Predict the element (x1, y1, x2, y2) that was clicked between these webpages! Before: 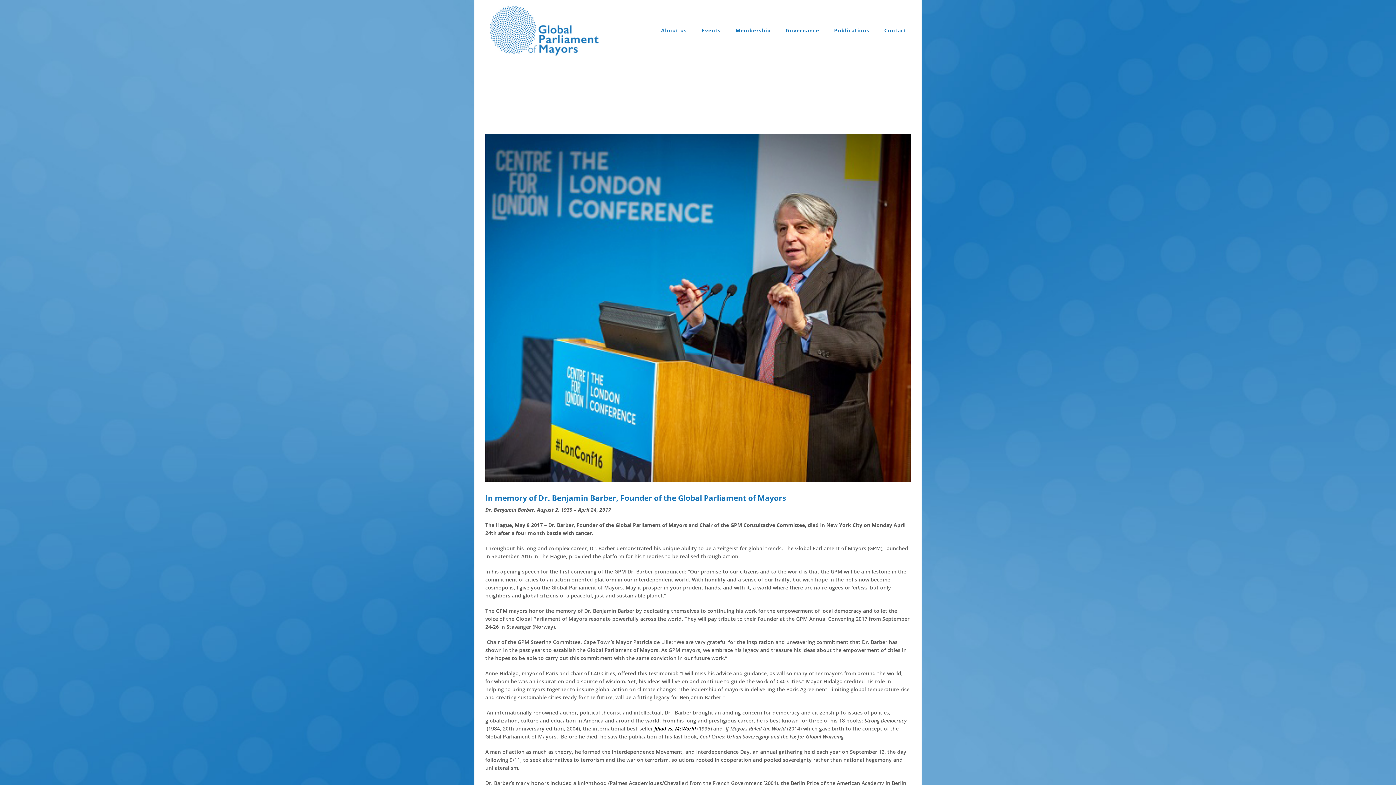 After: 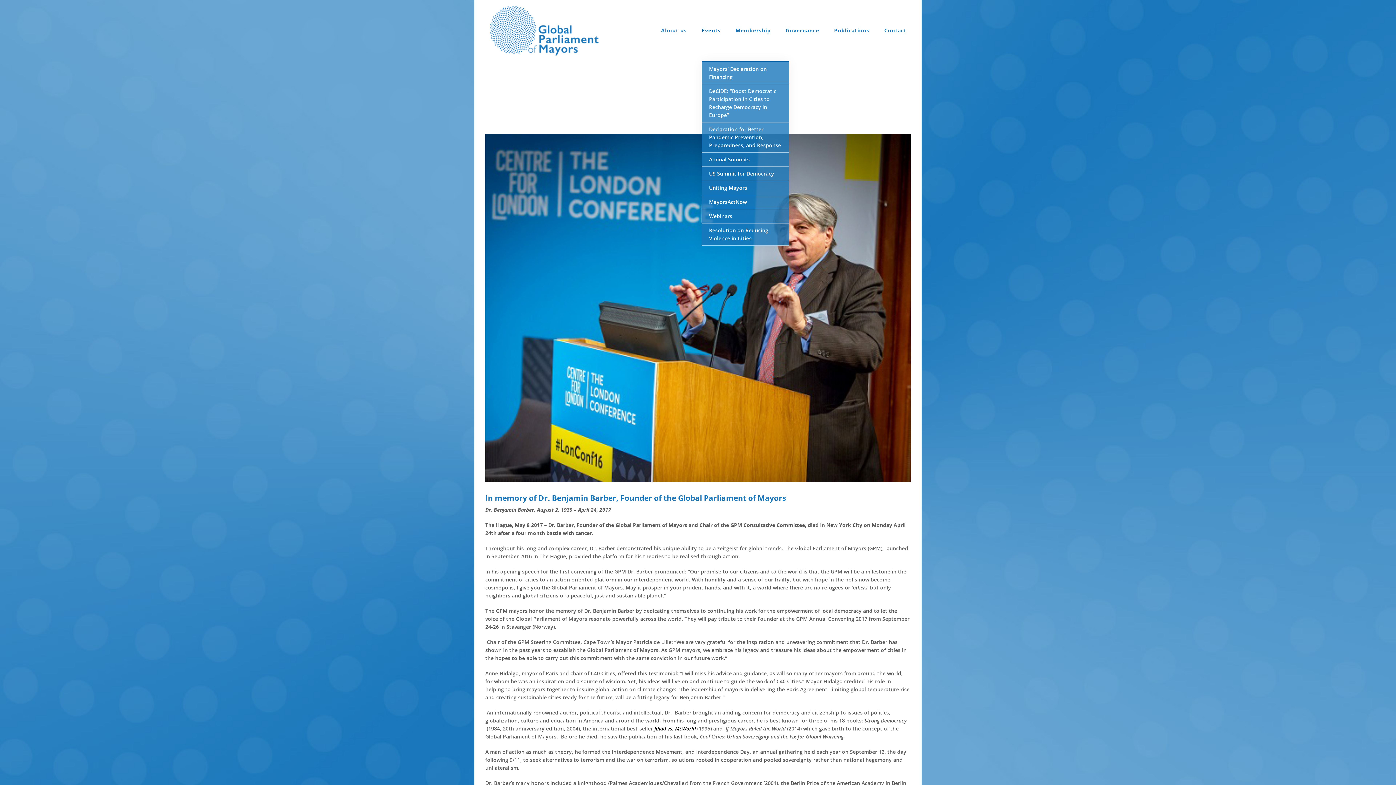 Action: bbox: (701, 0, 720, 61) label: Events